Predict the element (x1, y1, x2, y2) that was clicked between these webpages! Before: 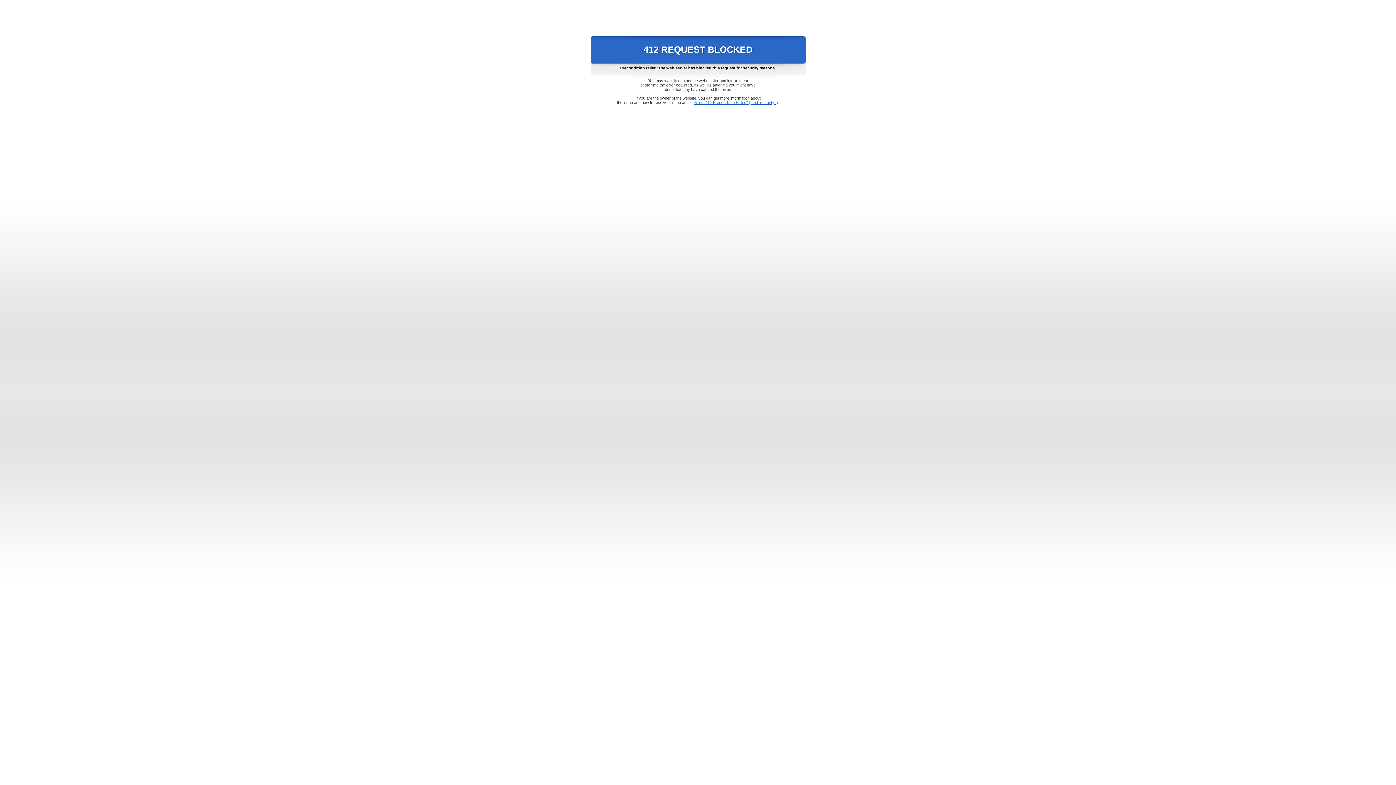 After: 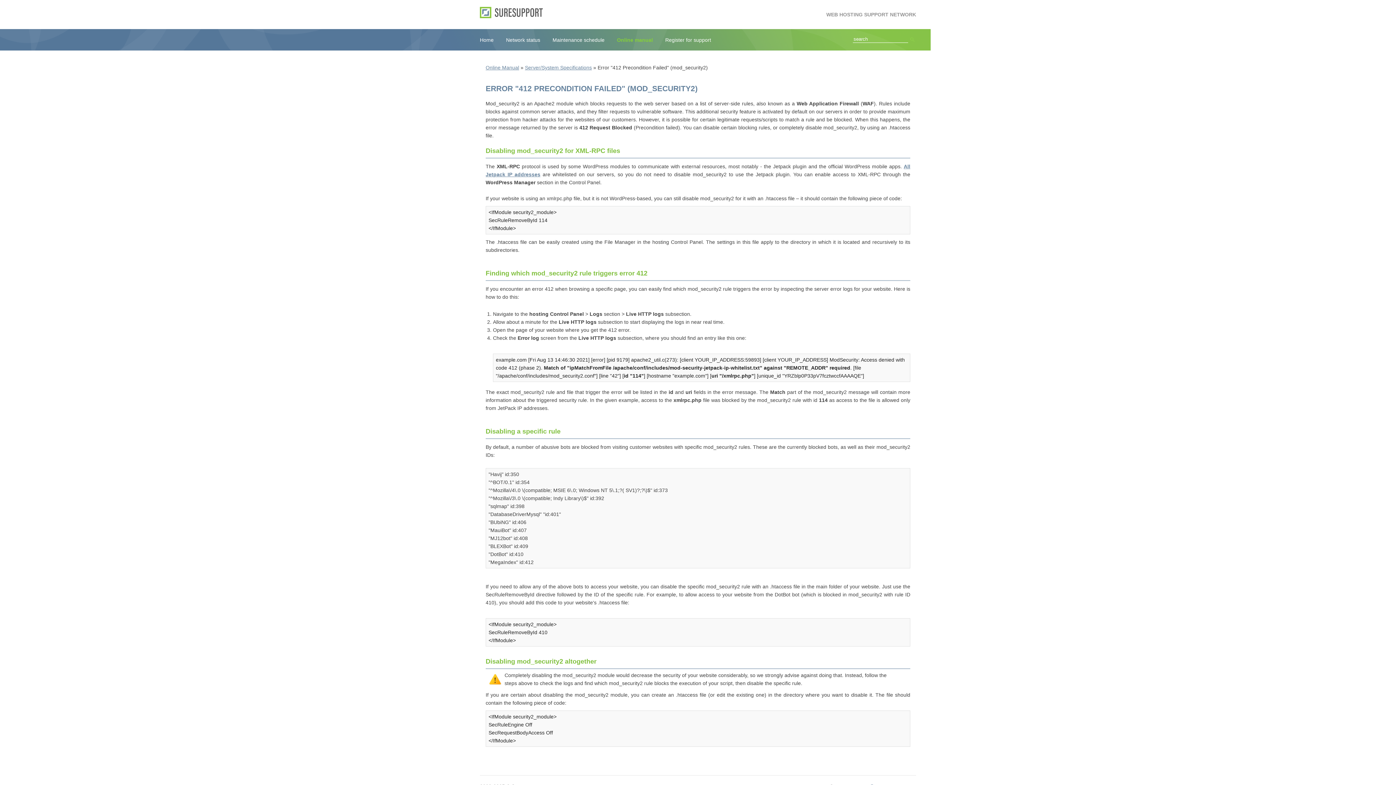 Action: bbox: (693, 100, 778, 104) label: Error "412 Precondition Failed" (mod_security2)